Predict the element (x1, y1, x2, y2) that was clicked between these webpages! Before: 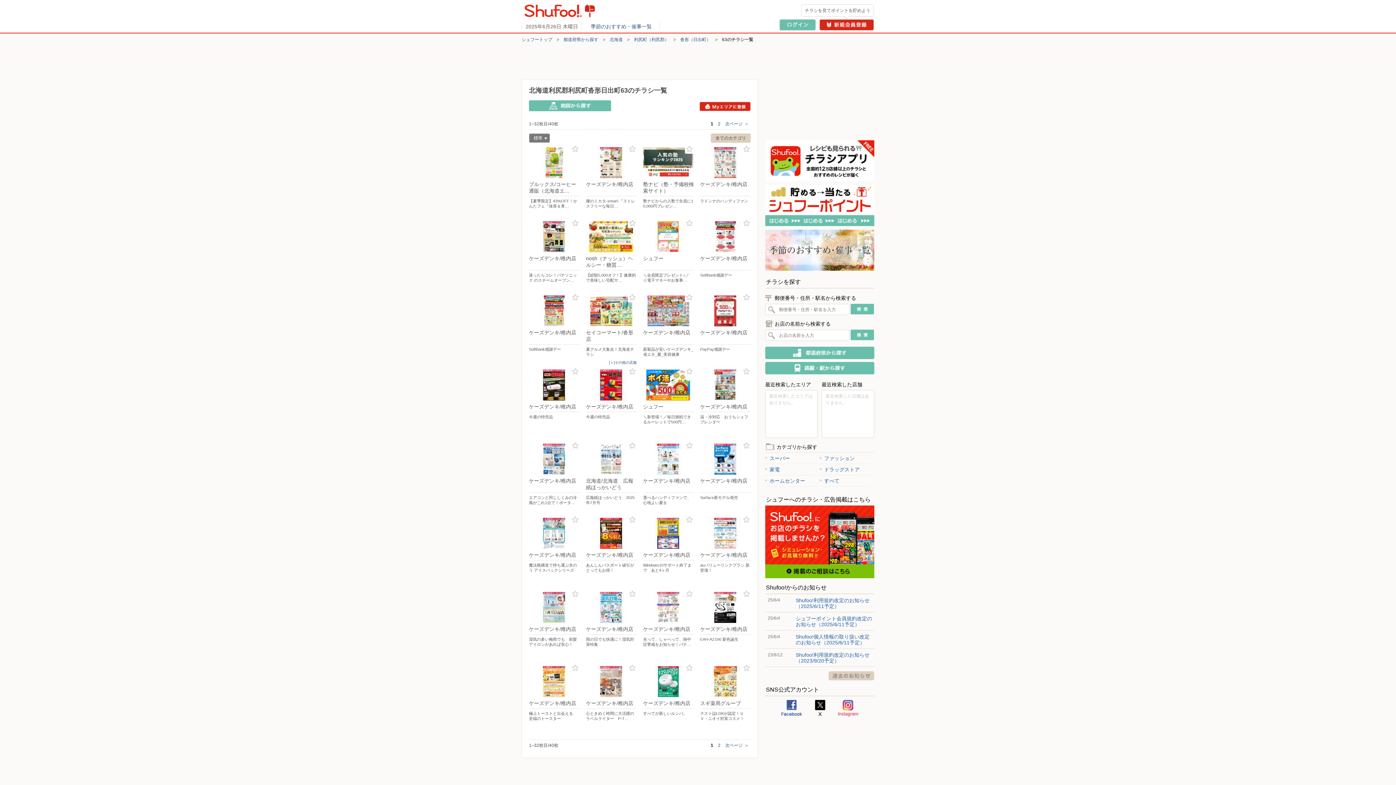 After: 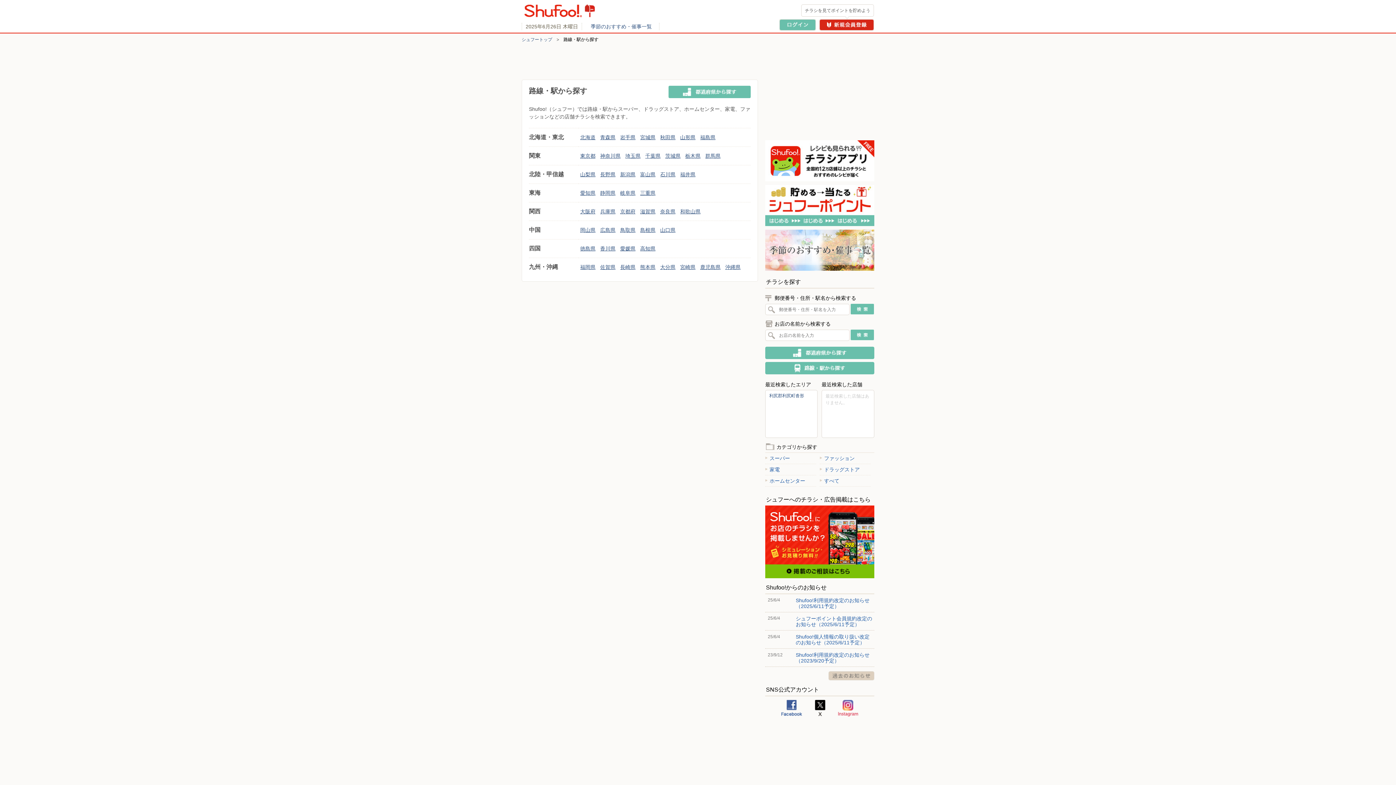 Action: bbox: (765, 362, 874, 374) label: 路線・駅から探す